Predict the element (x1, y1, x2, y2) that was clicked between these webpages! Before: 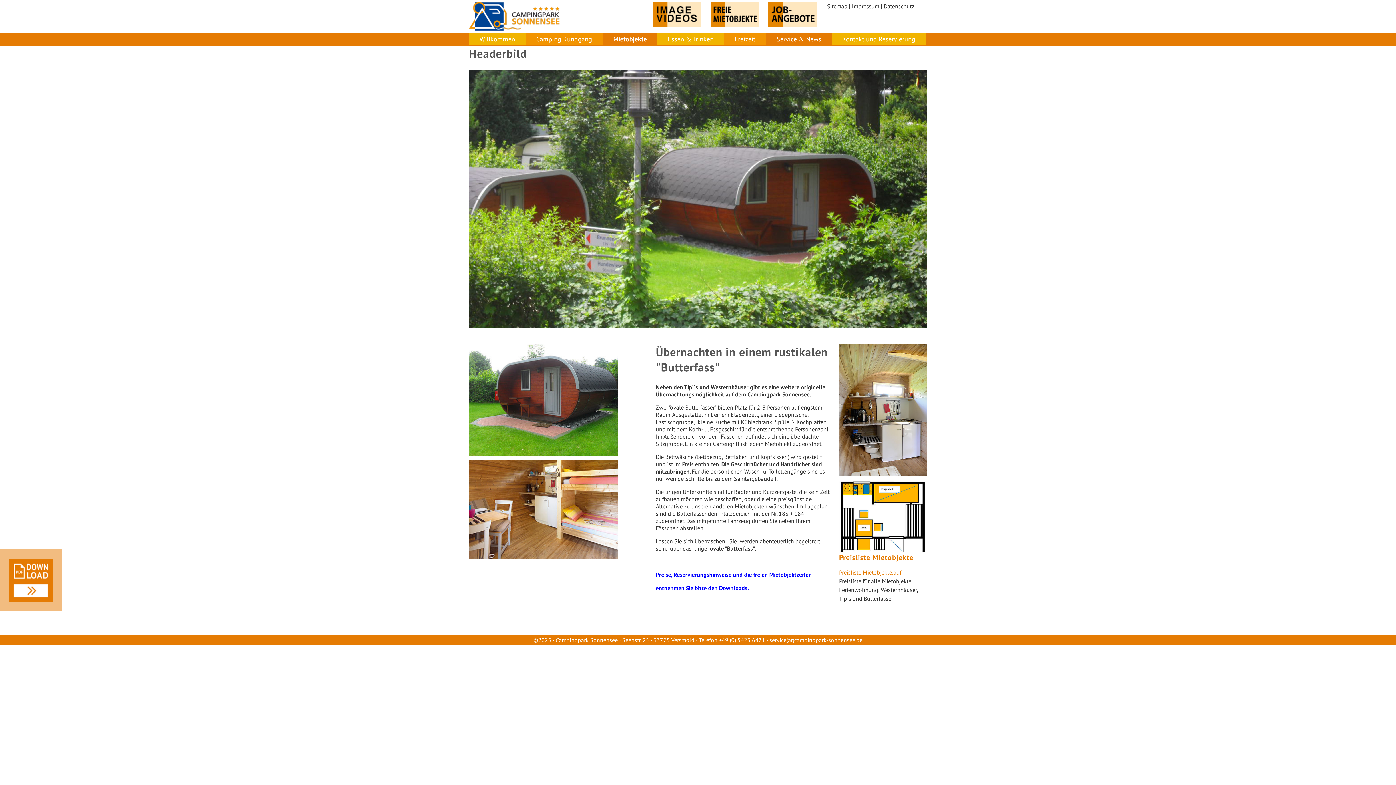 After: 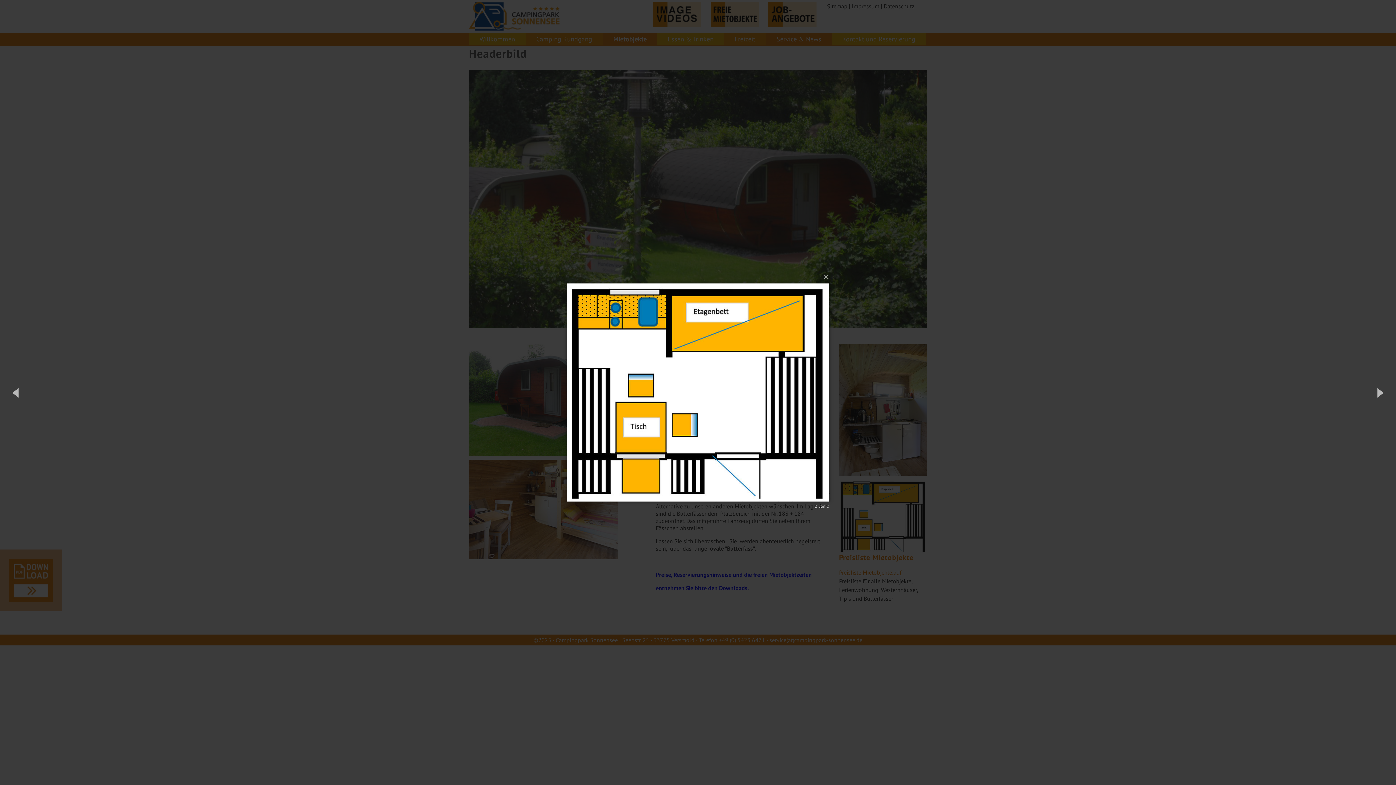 Action: bbox: (839, 480, 927, 553)